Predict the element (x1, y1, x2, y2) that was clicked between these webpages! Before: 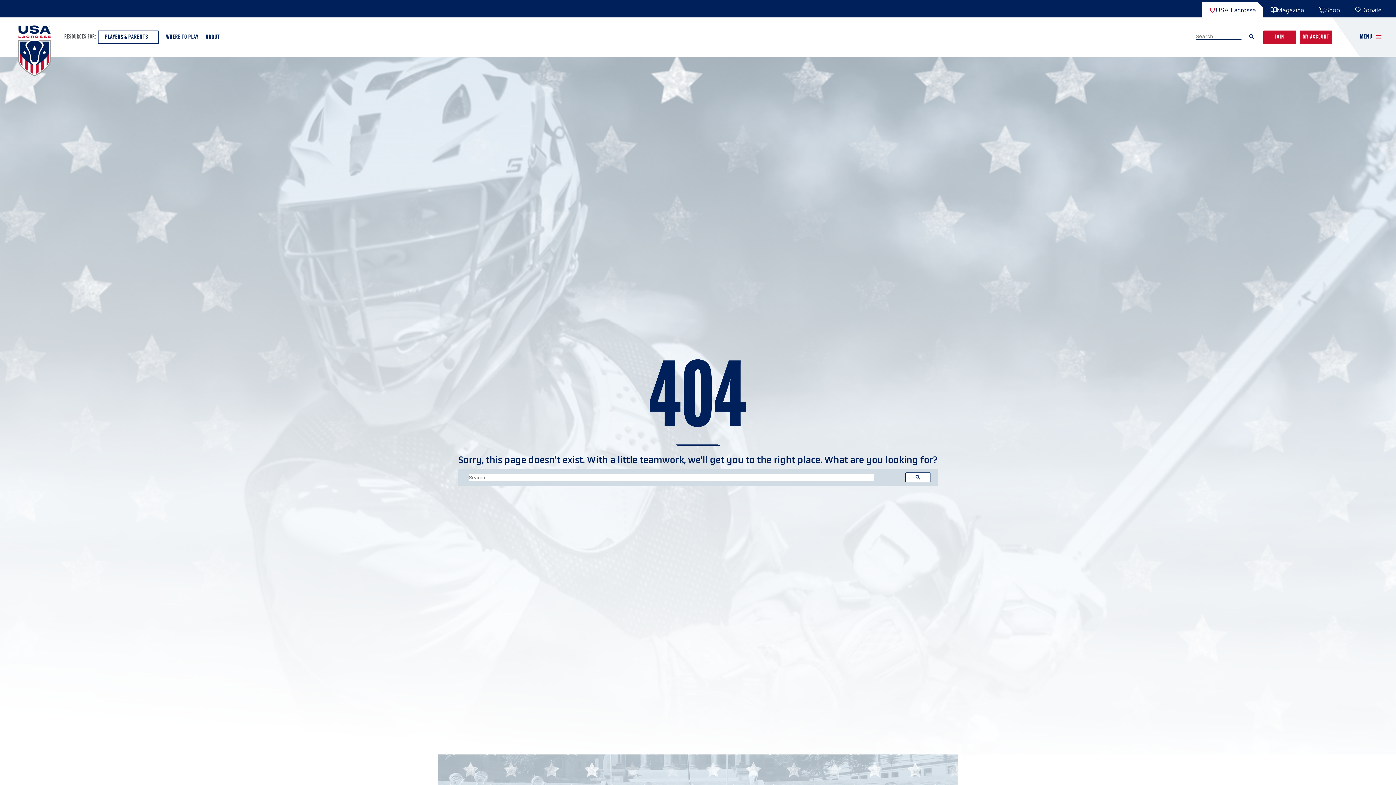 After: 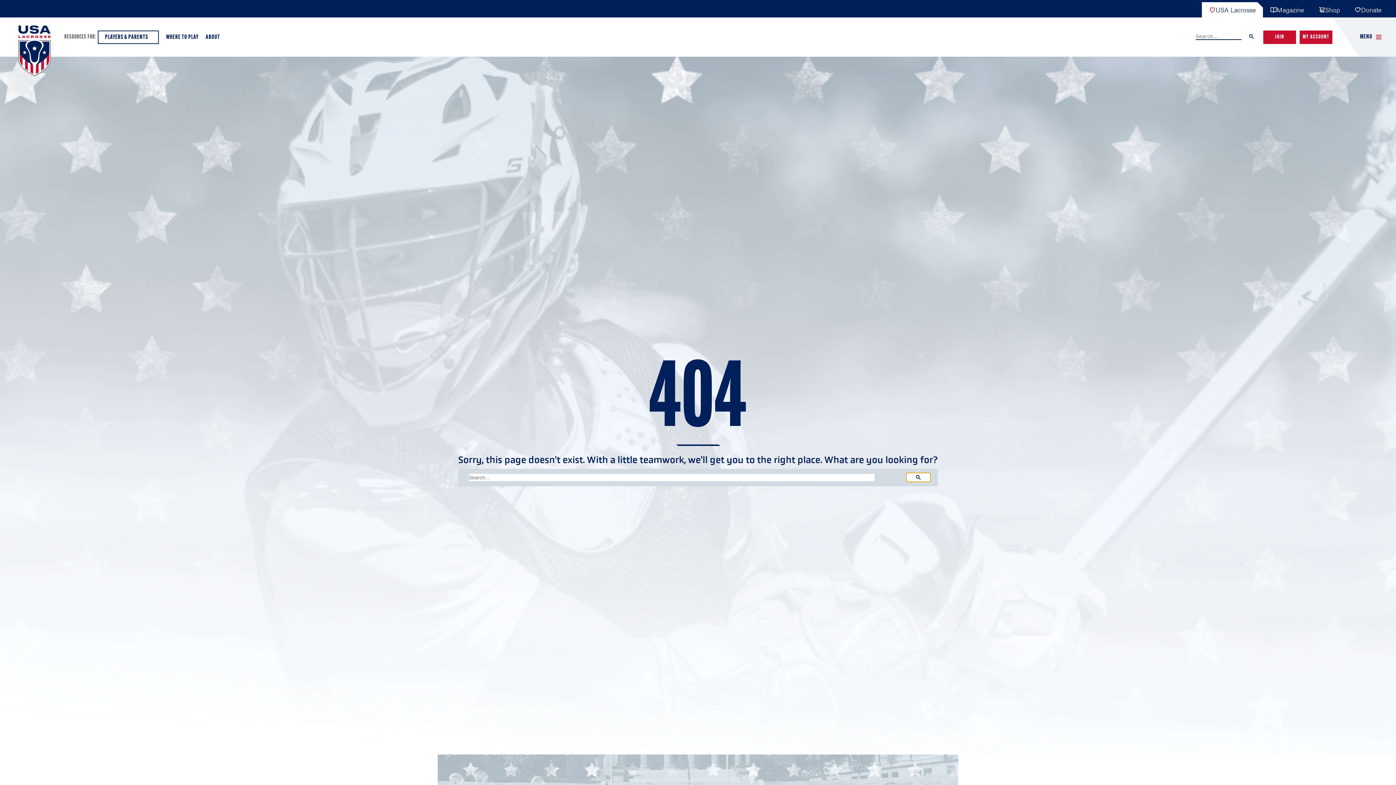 Action: bbox: (905, 472, 930, 482)